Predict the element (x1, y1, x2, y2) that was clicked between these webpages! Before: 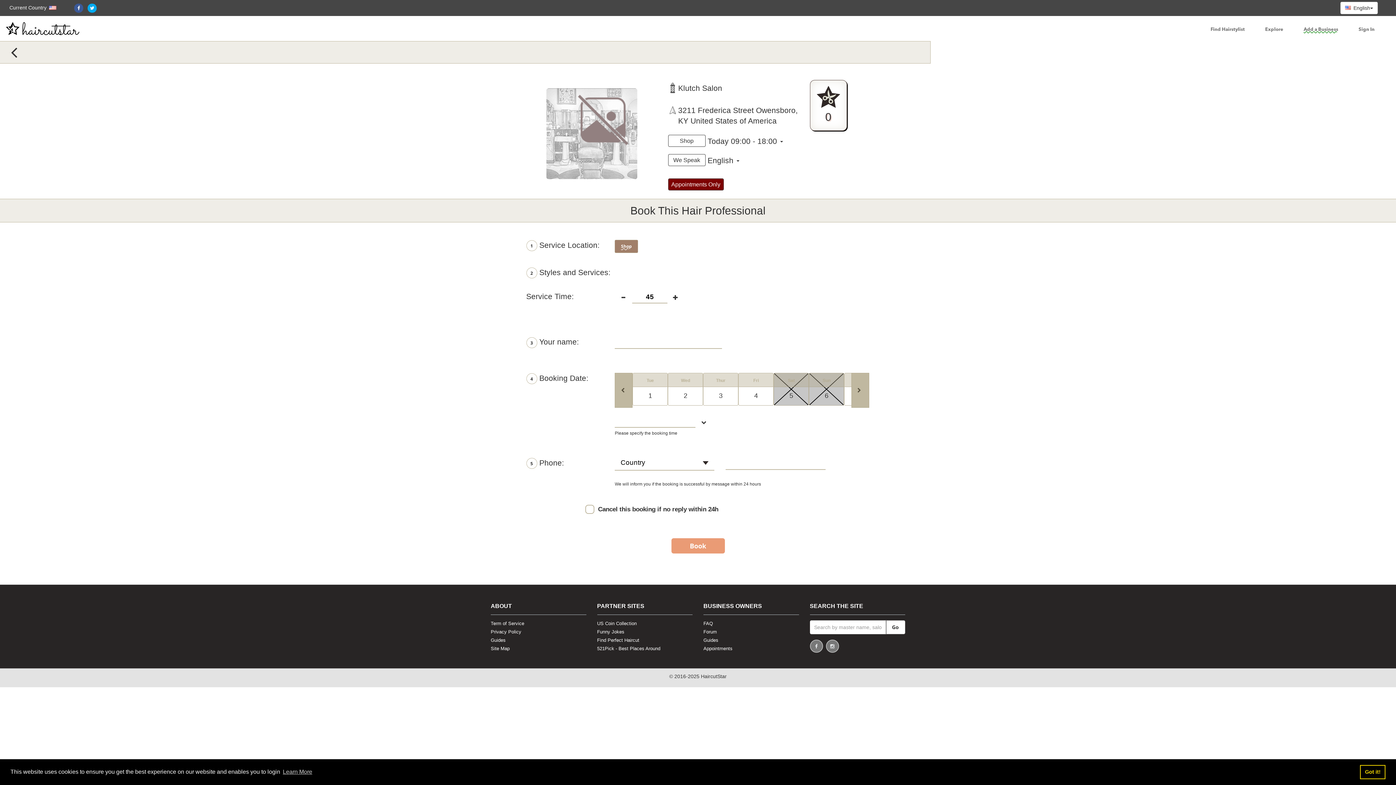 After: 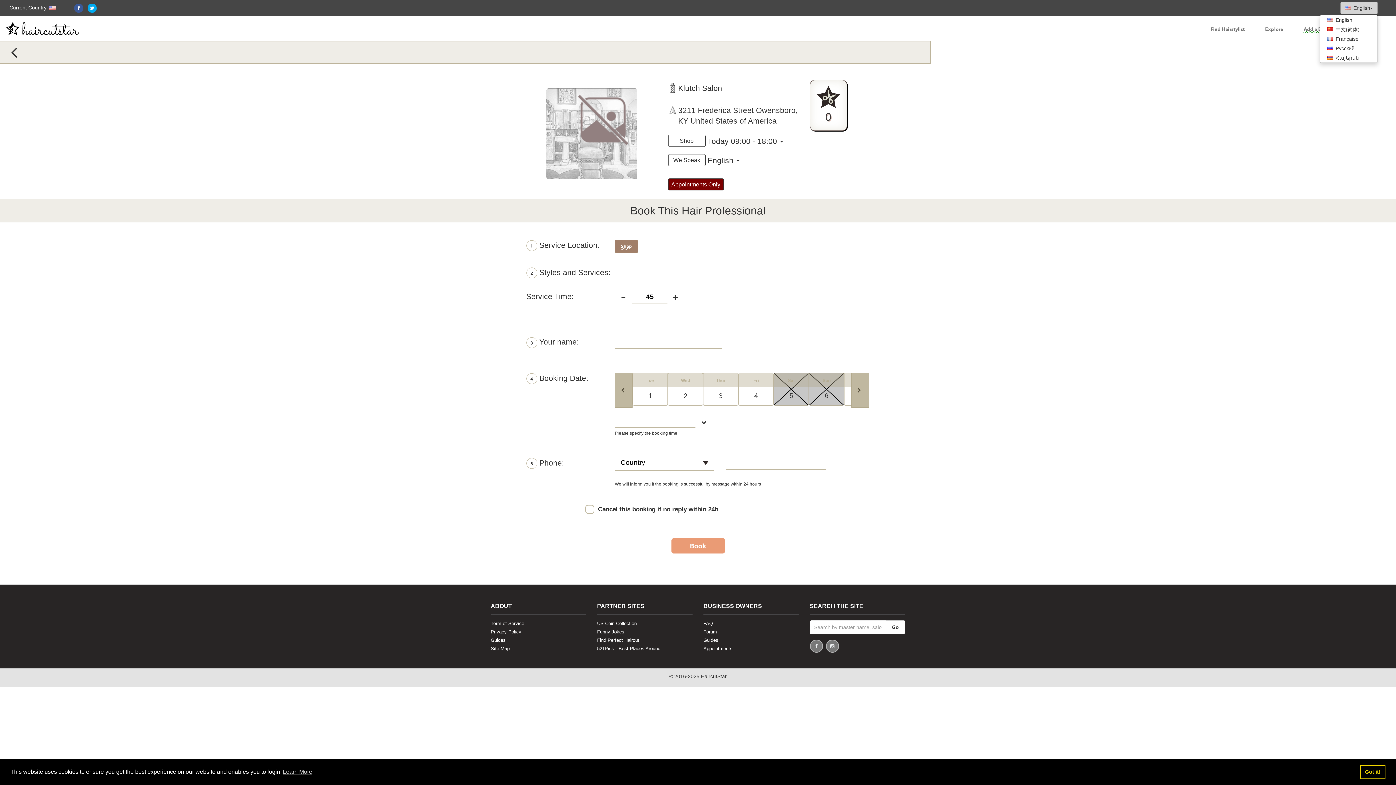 Action: label:  English bbox: (1340, 1, 1378, 14)